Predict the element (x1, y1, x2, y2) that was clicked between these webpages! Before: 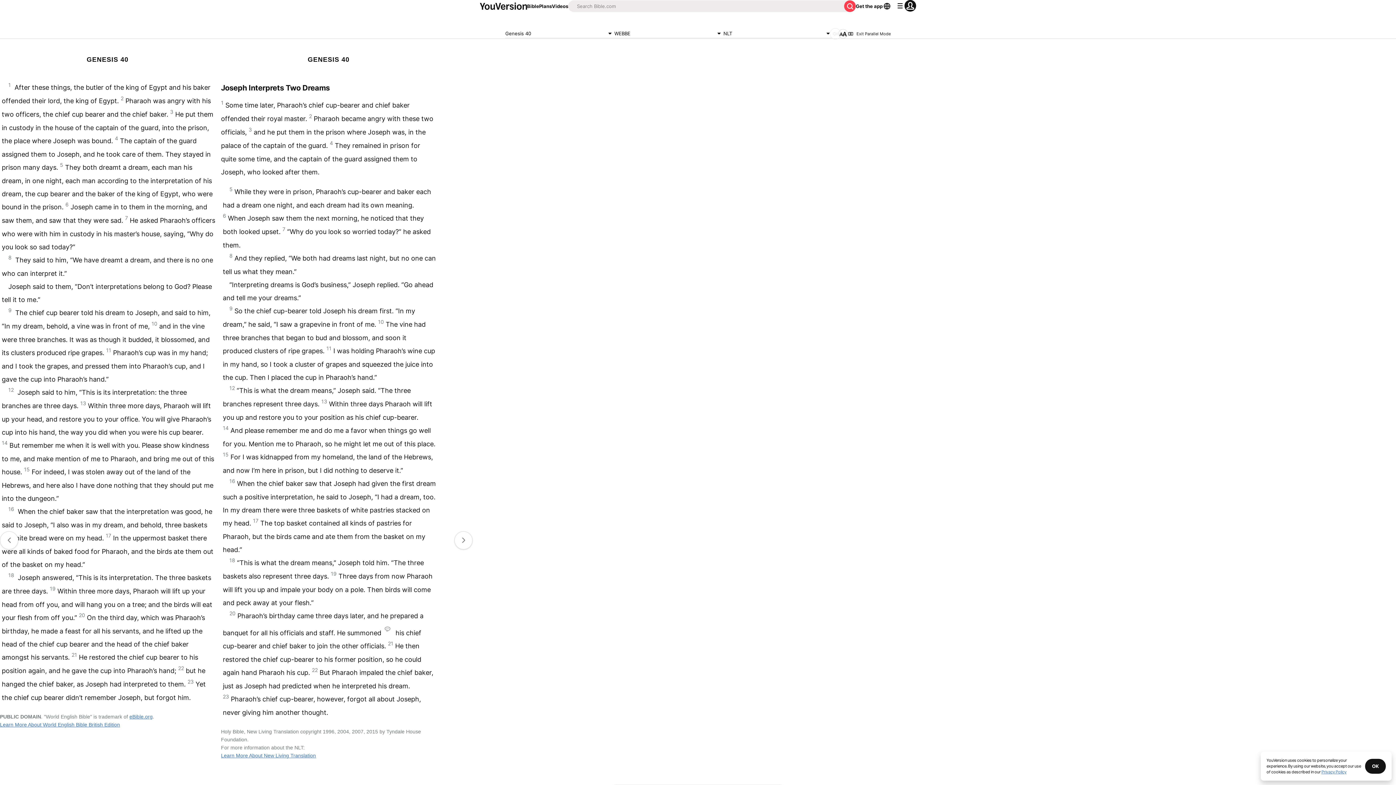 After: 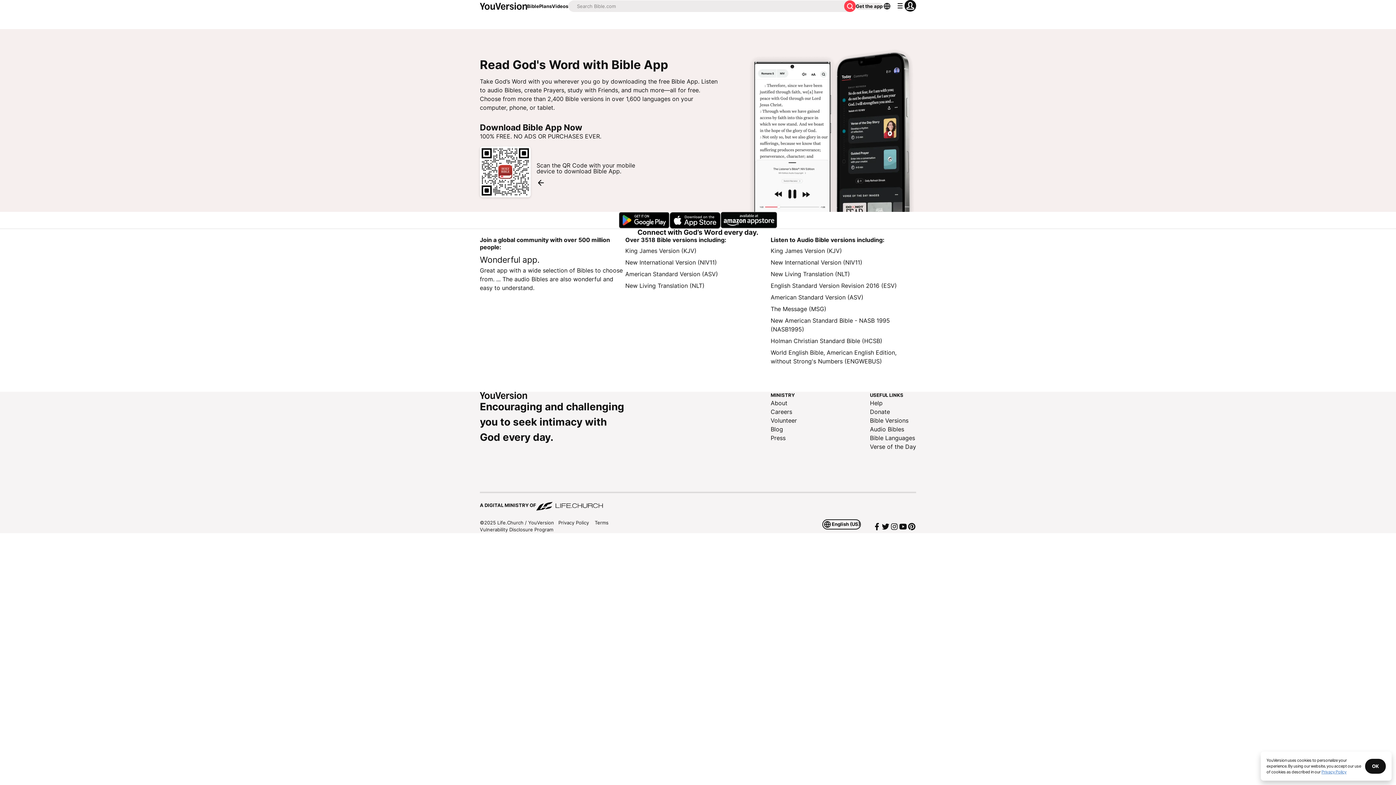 Action: bbox: (856, 2, 882, 9) label: Get the app